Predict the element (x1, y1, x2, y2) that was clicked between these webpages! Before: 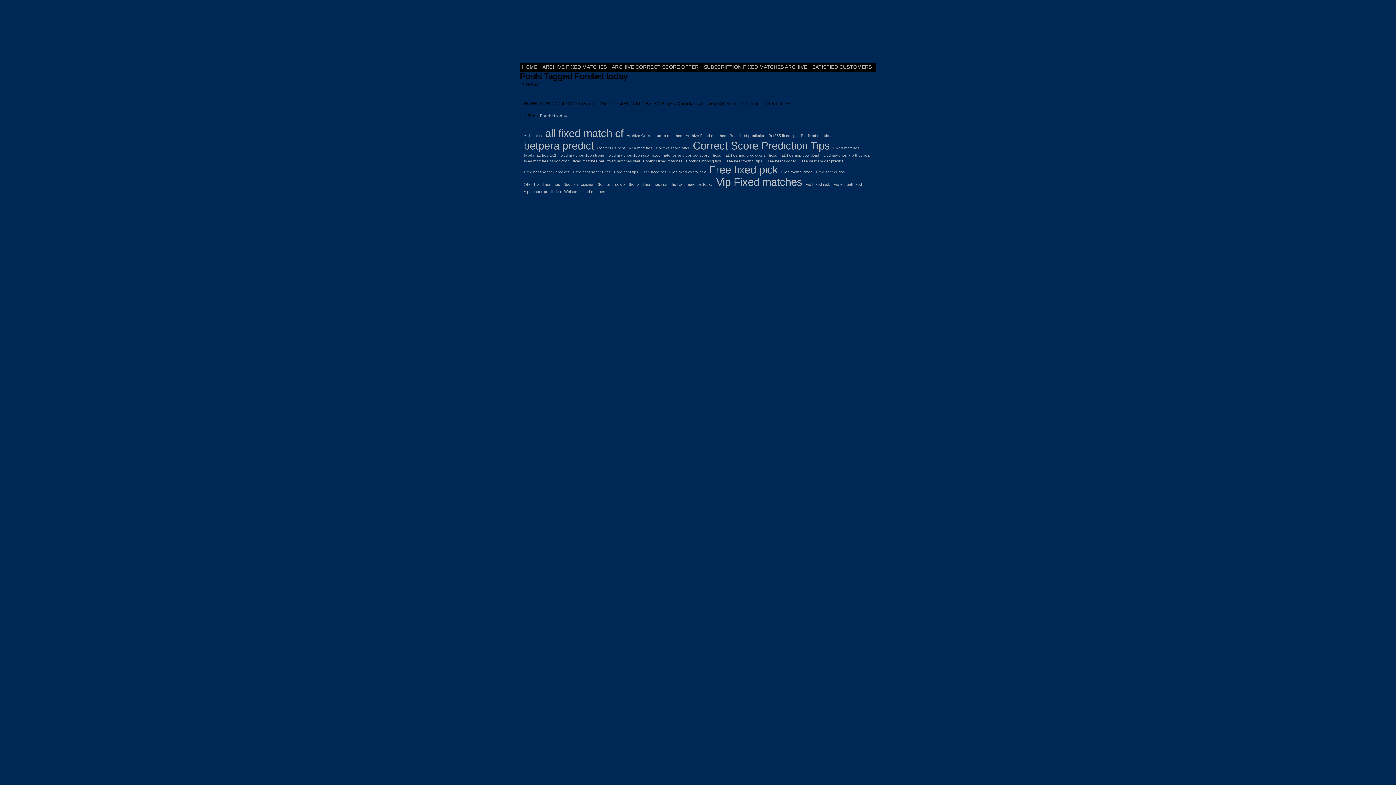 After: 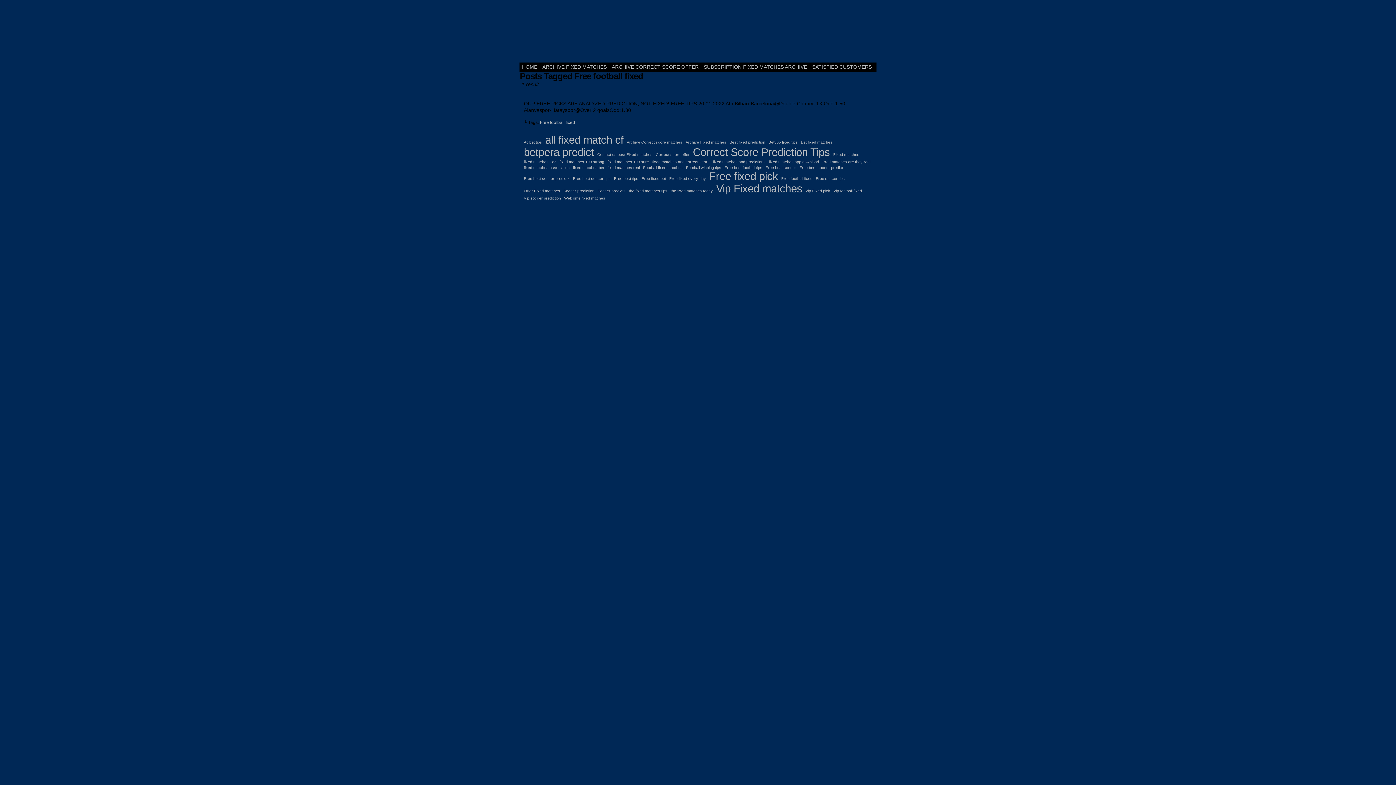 Action: label: Free football fixed (1 item) bbox: (781, 169, 812, 174)